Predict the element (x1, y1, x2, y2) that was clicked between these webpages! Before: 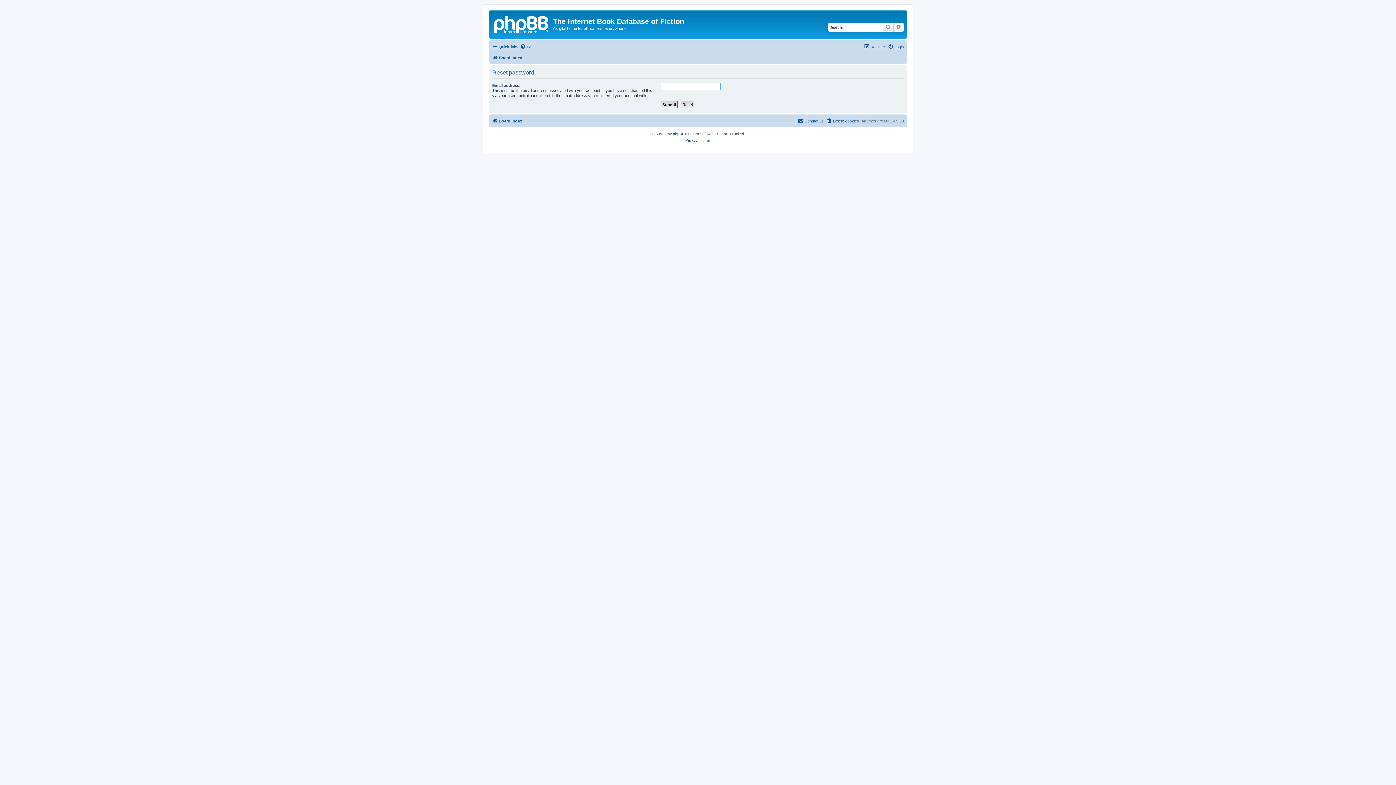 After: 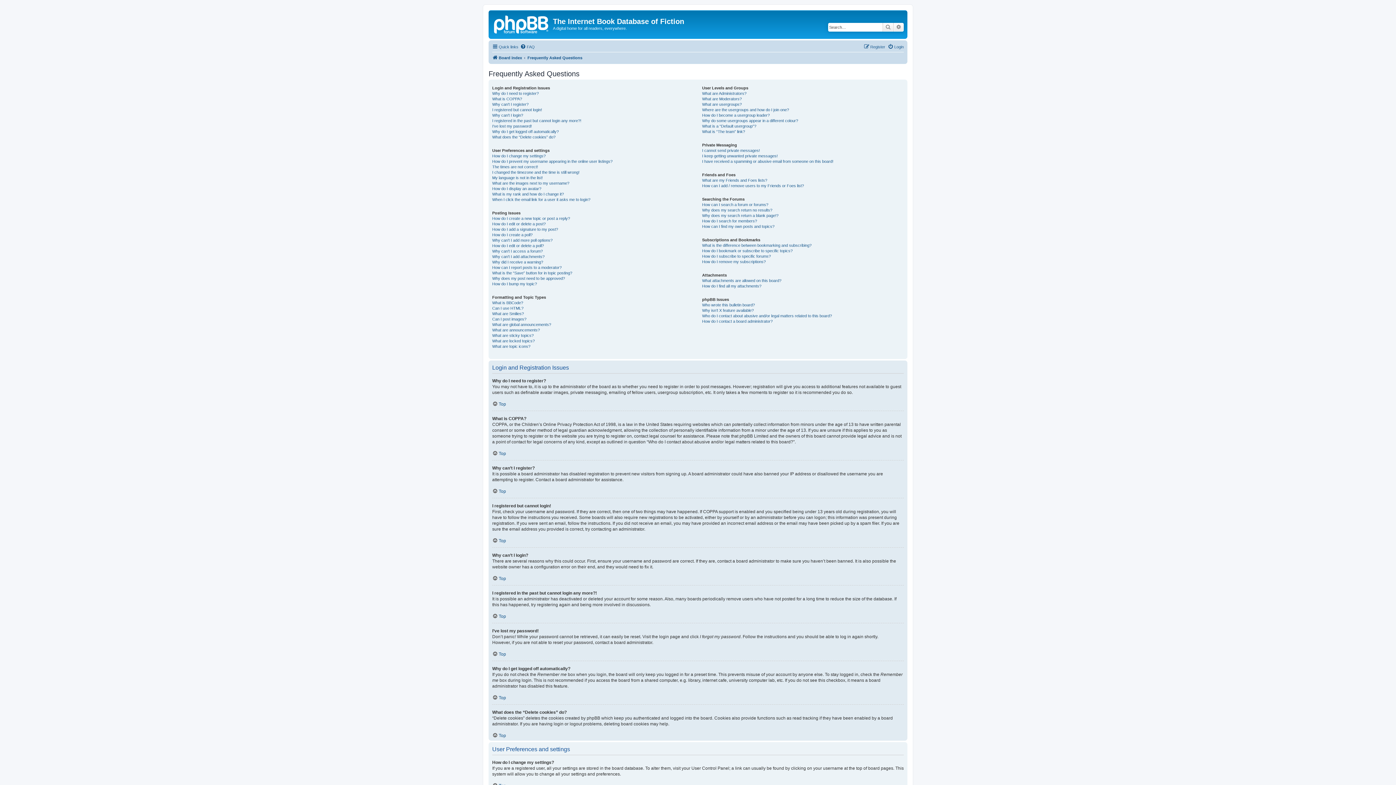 Action: bbox: (520, 42, 534, 51) label: FAQ